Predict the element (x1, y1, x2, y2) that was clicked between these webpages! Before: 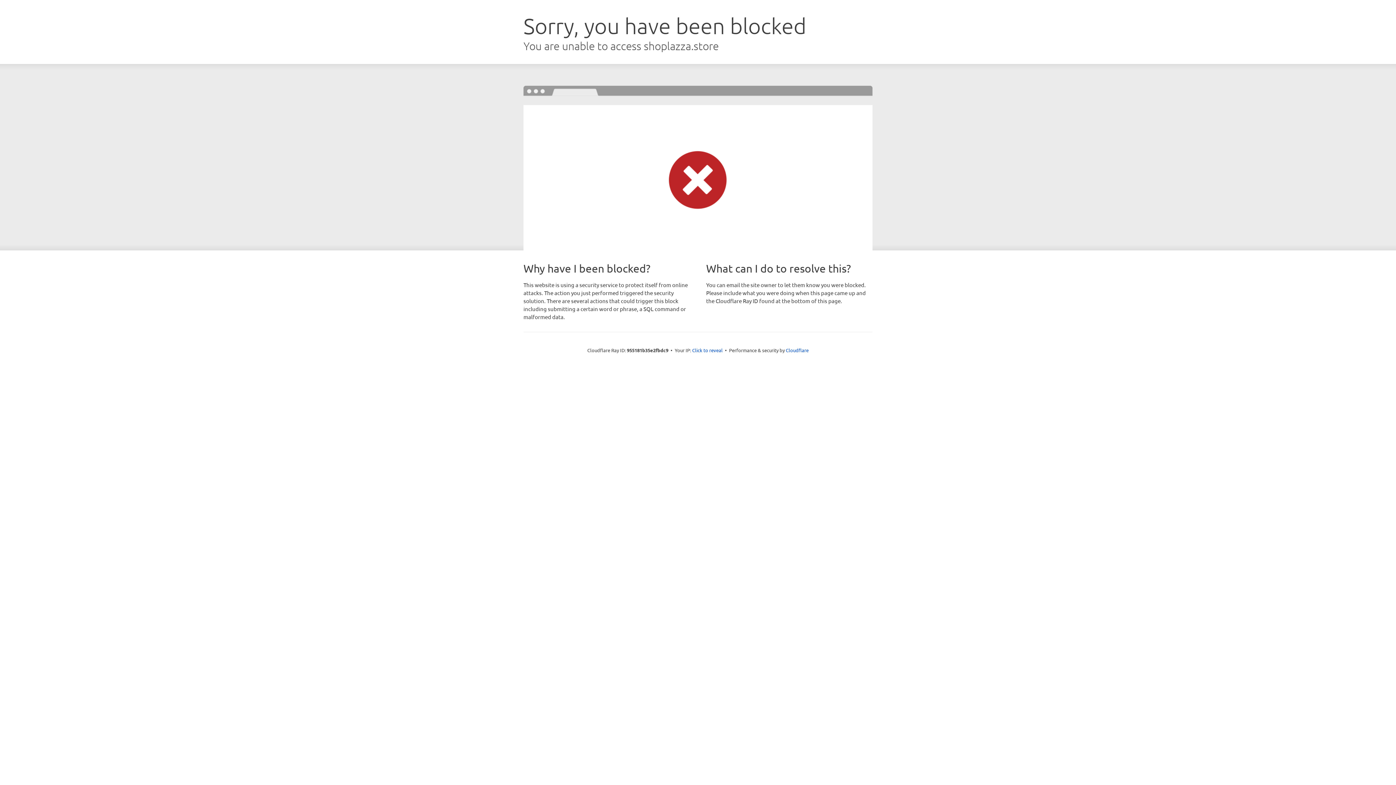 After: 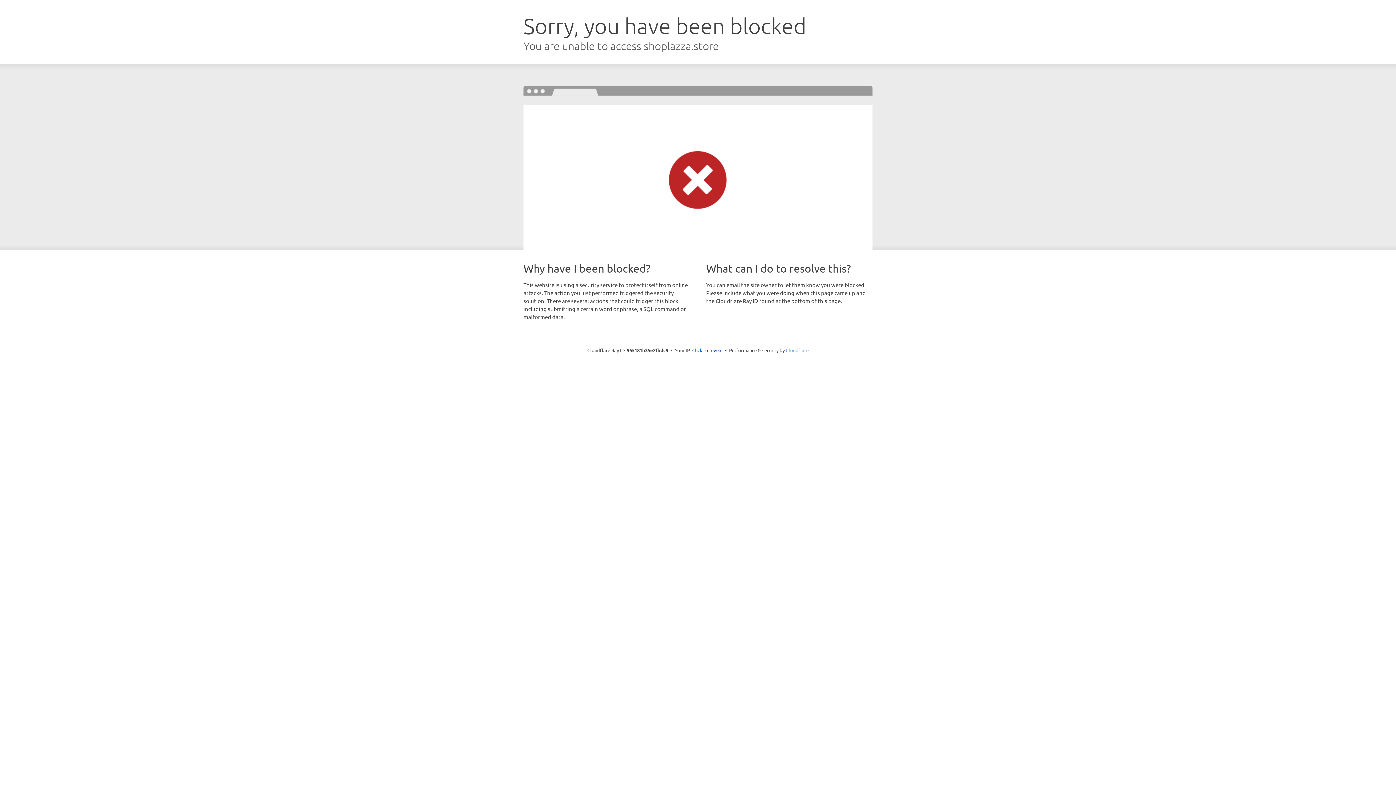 Action: label: Cloudflare bbox: (786, 347, 808, 353)